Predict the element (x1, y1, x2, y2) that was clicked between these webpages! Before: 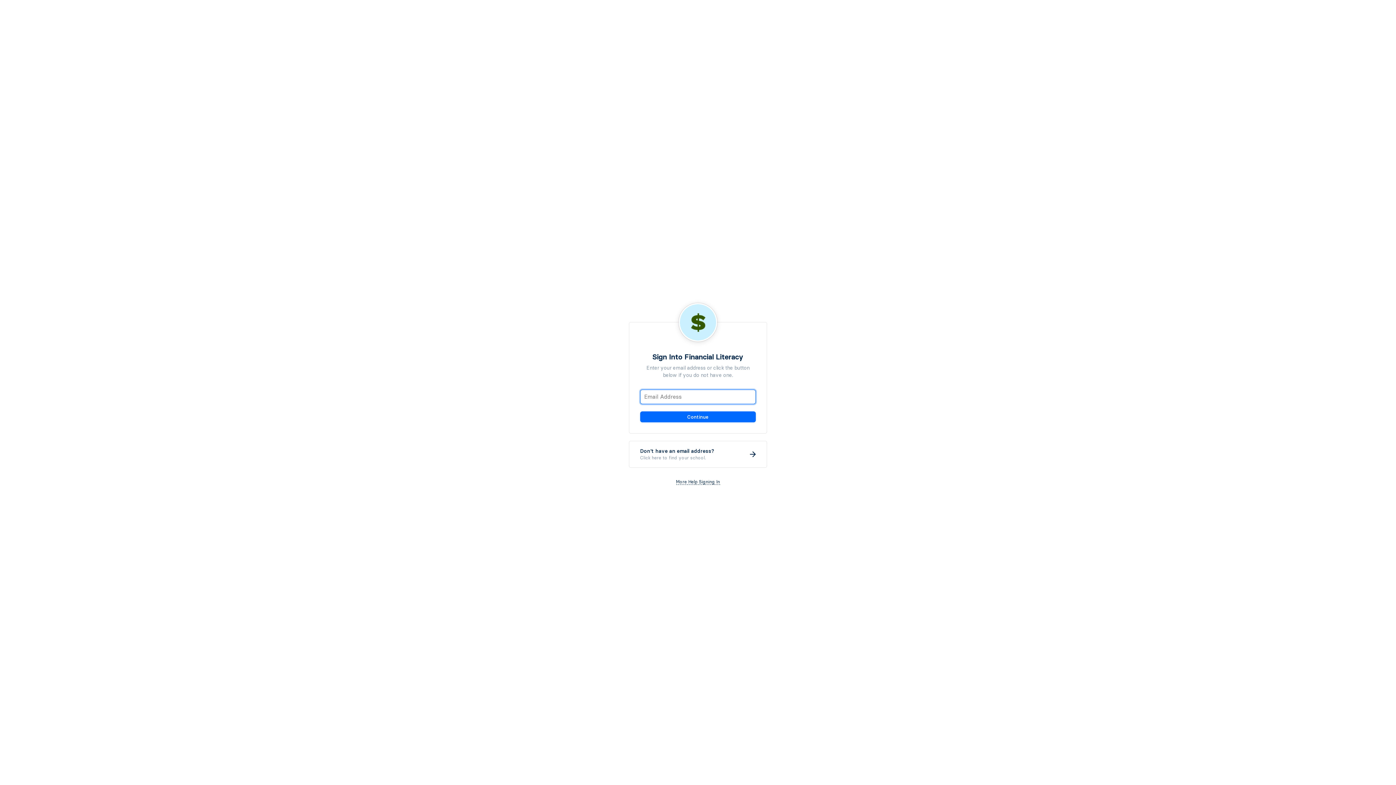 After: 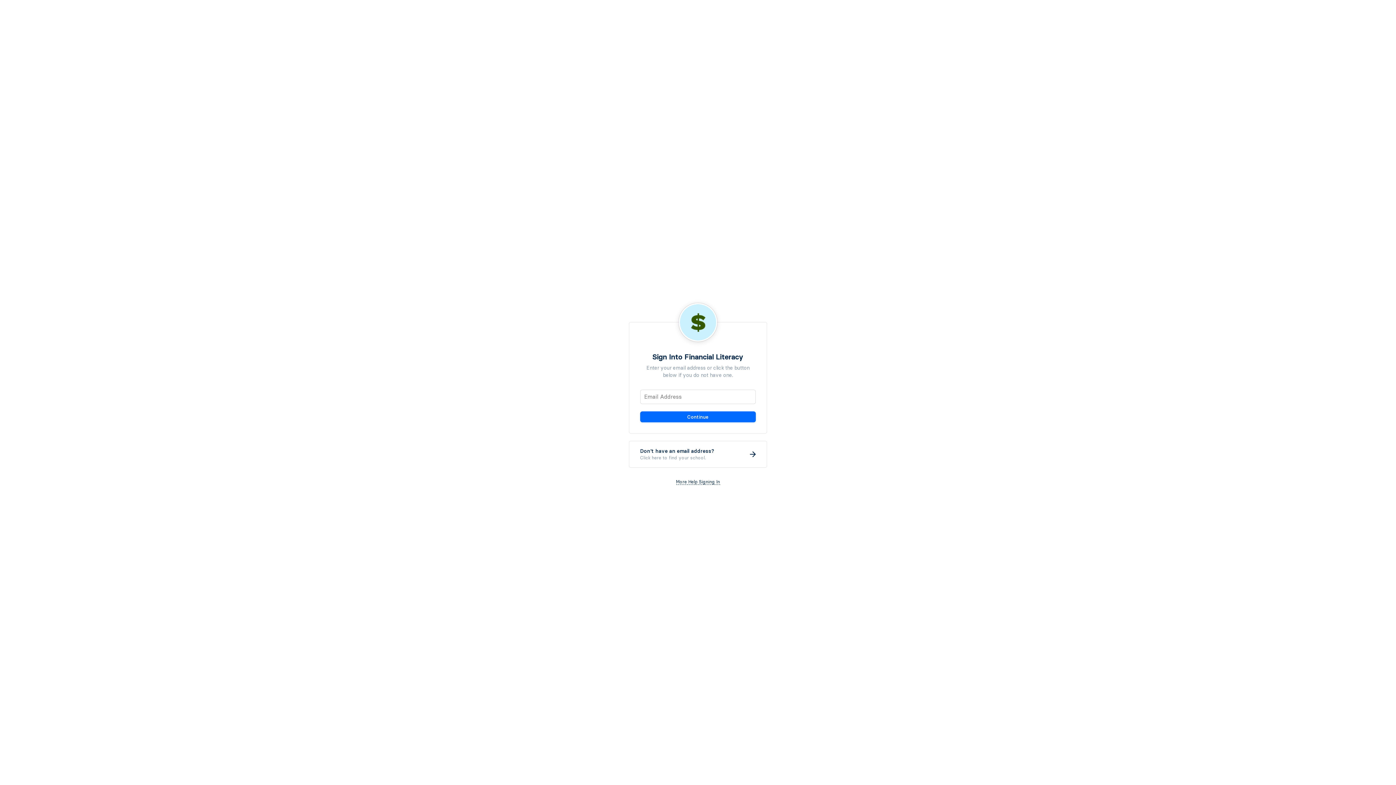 Action: label: Continue bbox: (640, 411, 756, 422)